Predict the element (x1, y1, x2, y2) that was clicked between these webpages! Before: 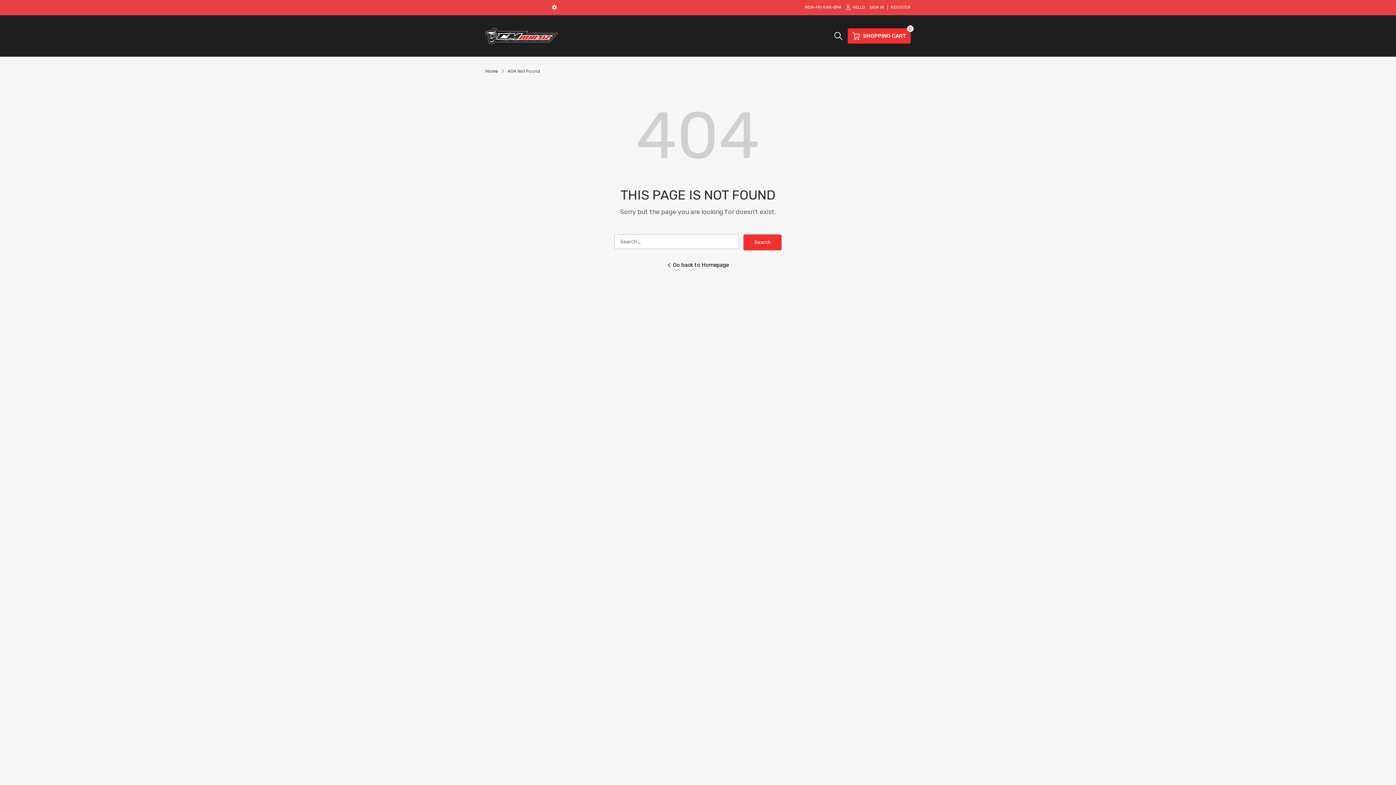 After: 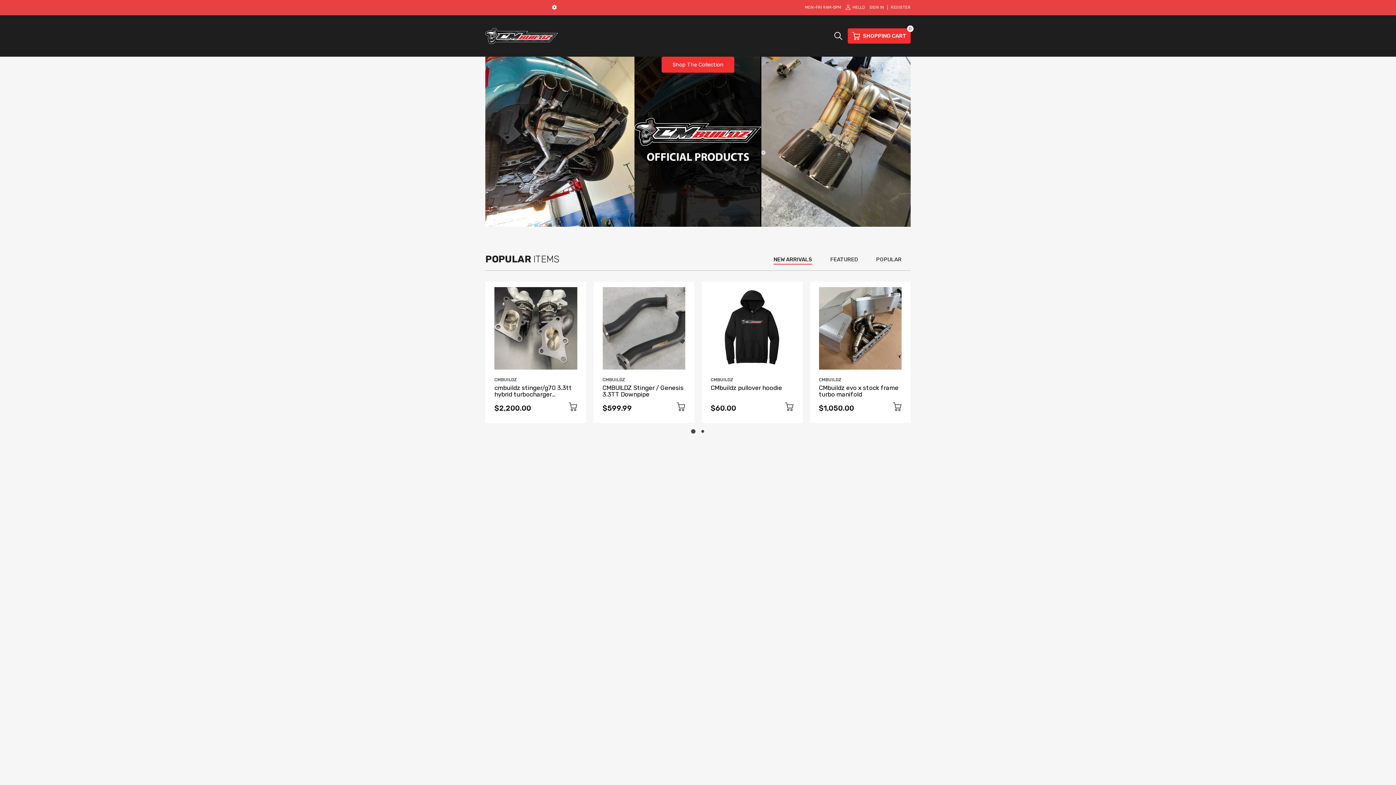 Action: label: Go back to Homepage bbox: (614, 250, 781, 290)